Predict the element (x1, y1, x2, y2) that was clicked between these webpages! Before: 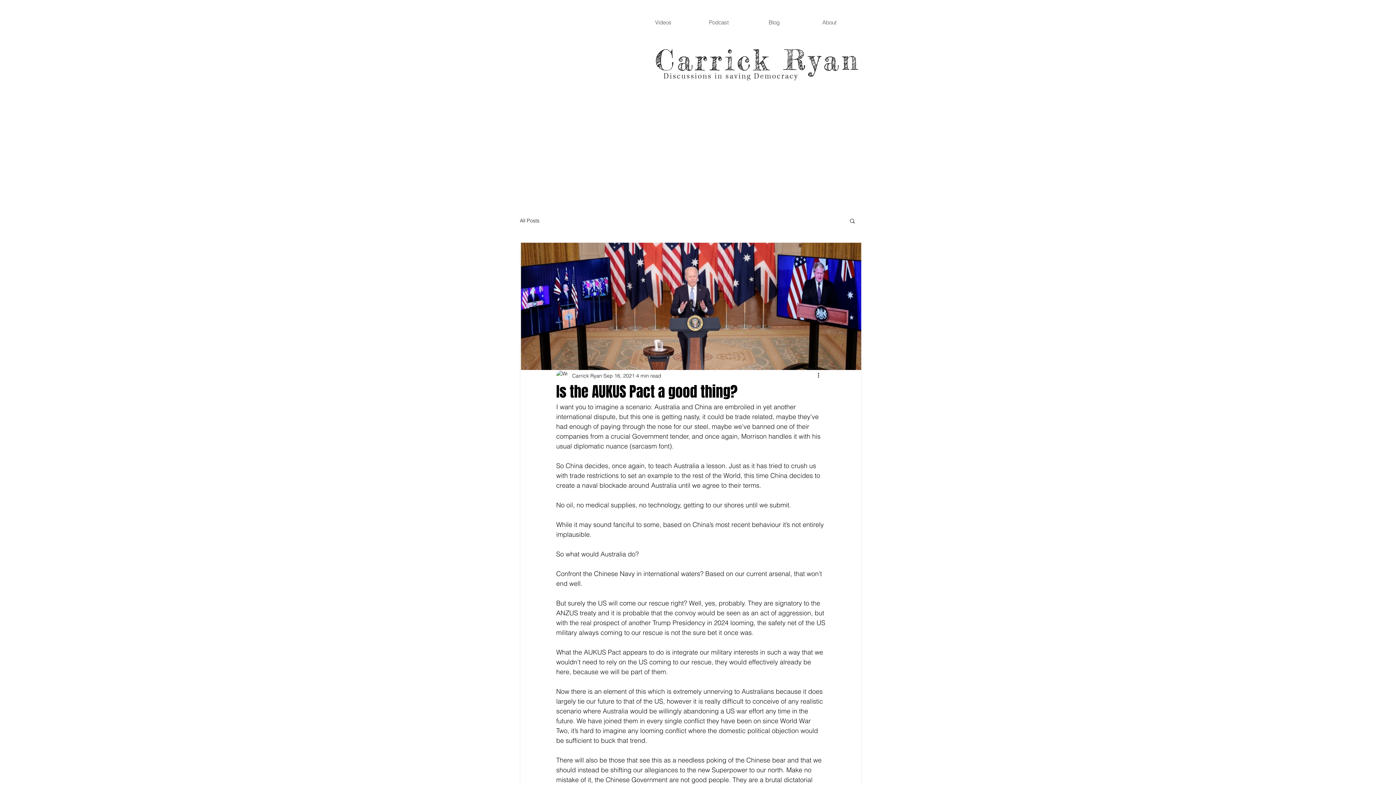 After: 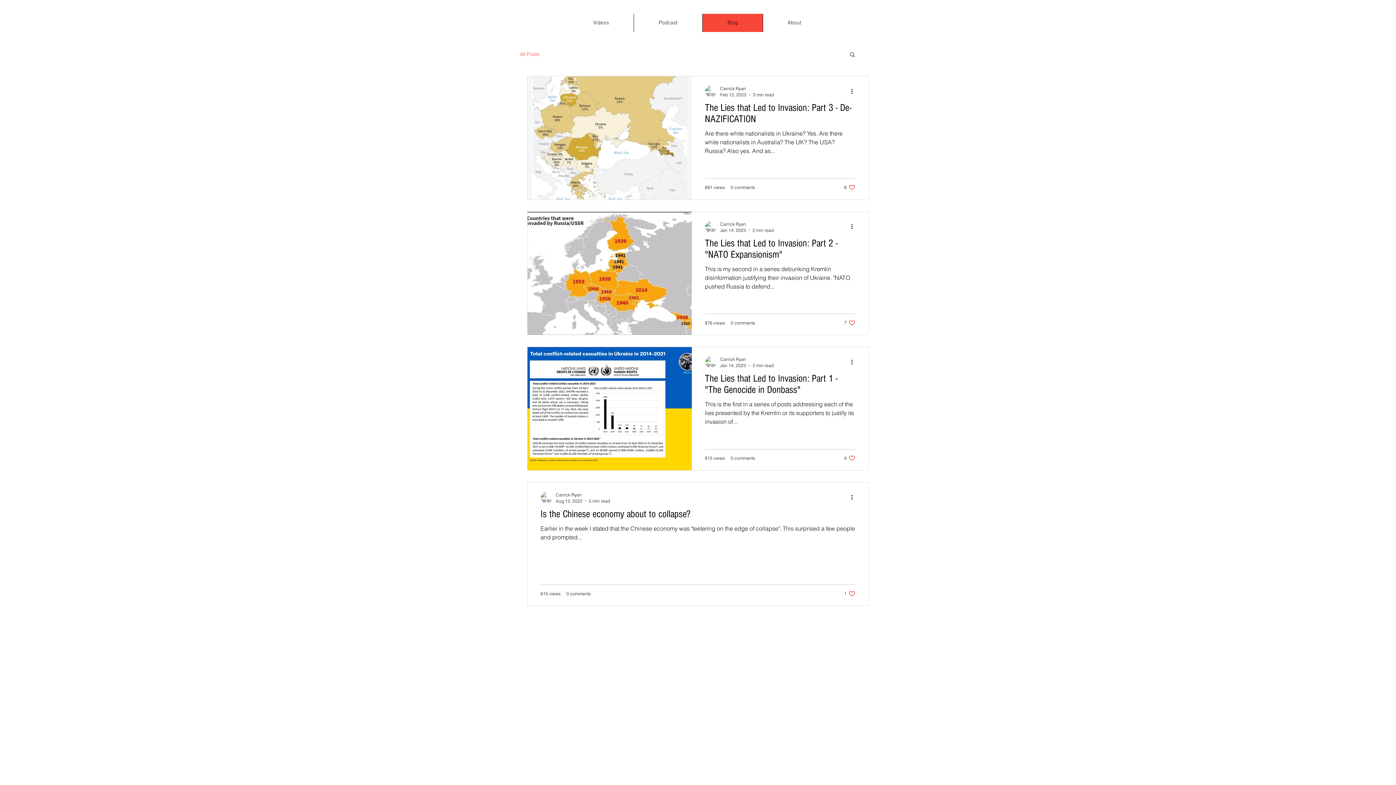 Action: bbox: (520, 217, 539, 224) label: All Posts